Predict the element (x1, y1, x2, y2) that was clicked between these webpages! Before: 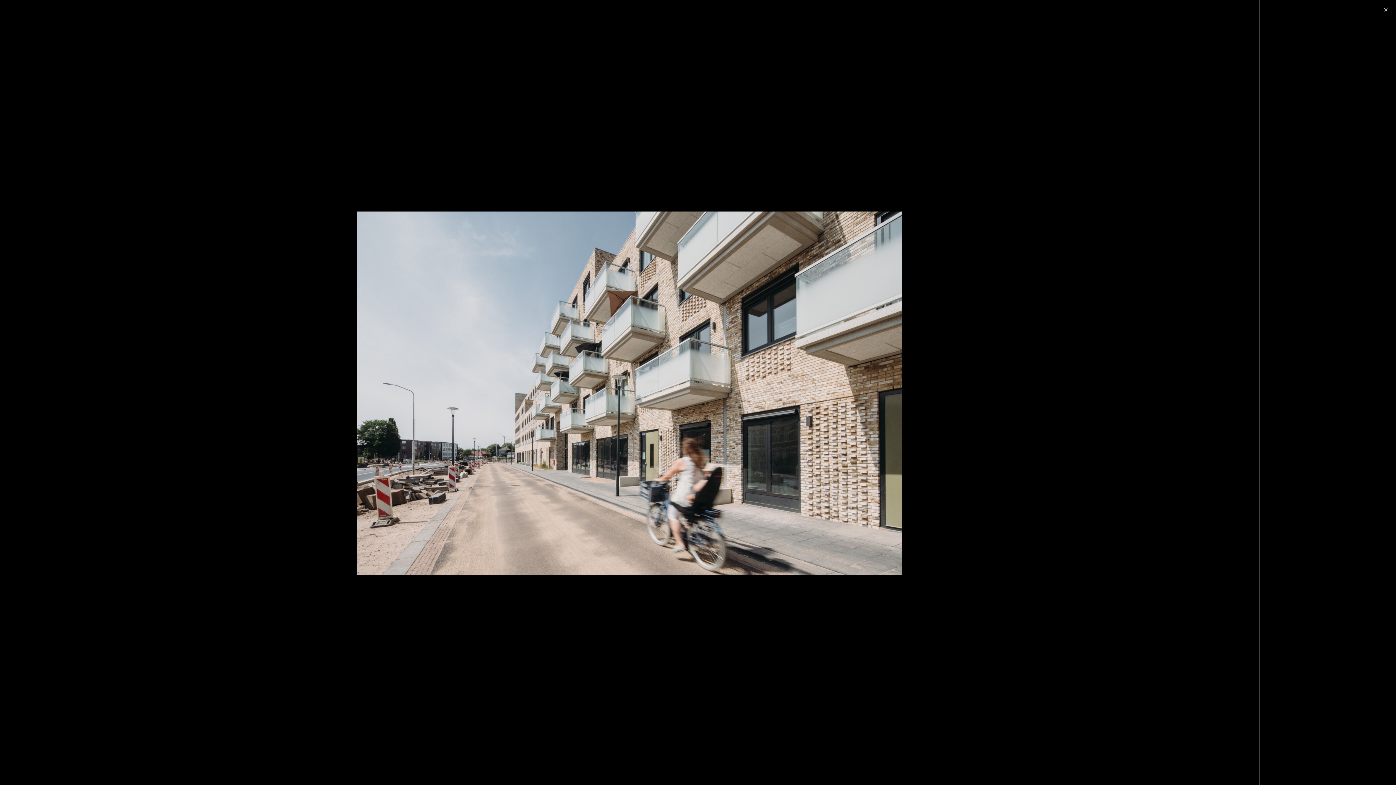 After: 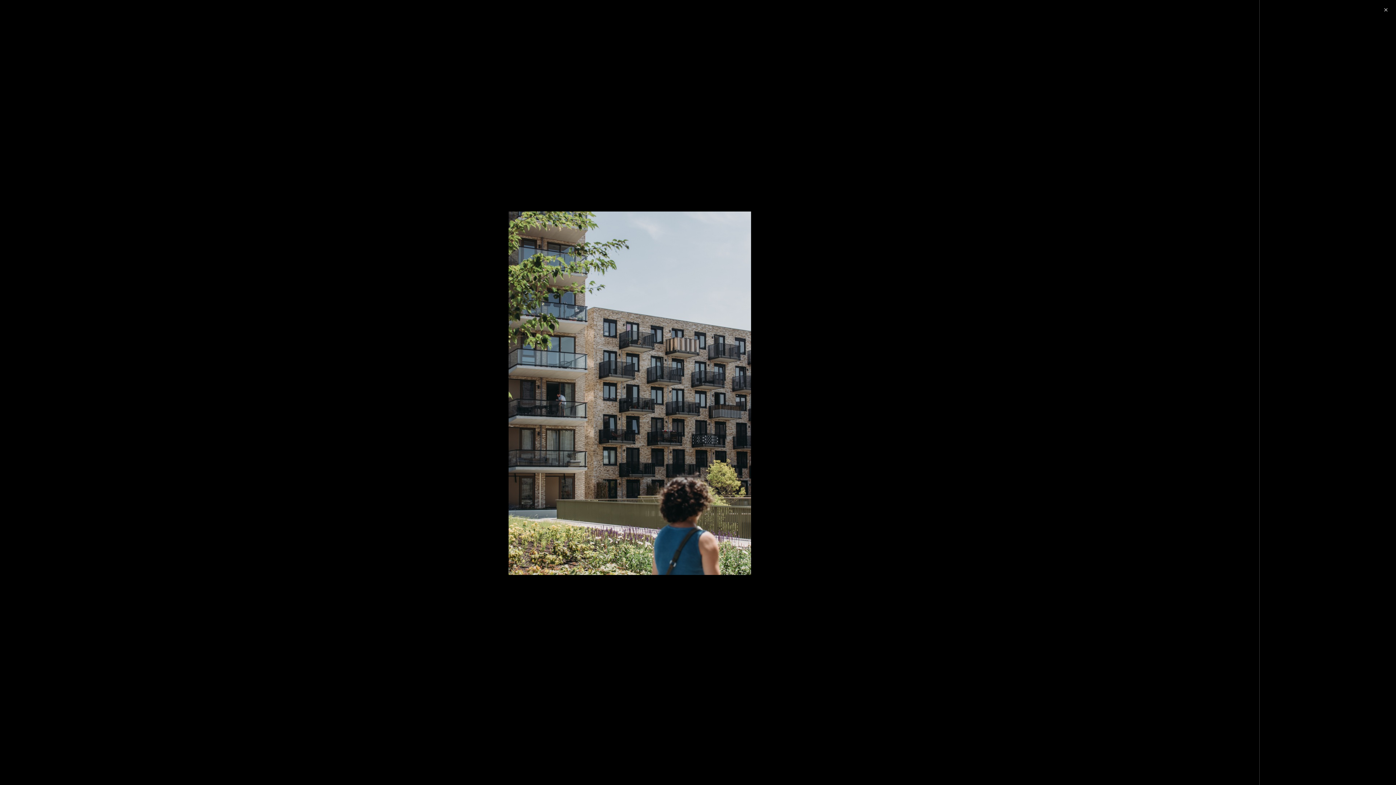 Action: bbox: (377, 18, 1259, 767)